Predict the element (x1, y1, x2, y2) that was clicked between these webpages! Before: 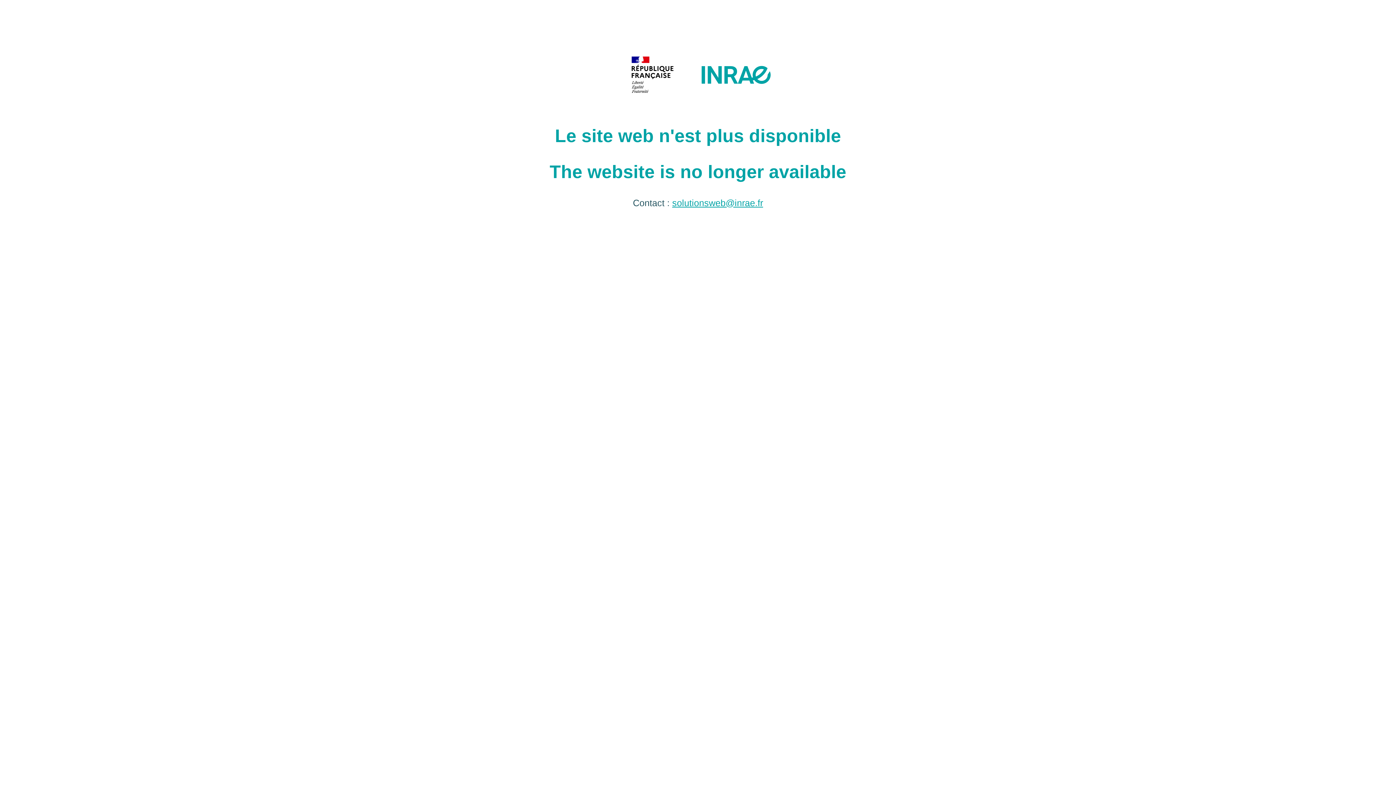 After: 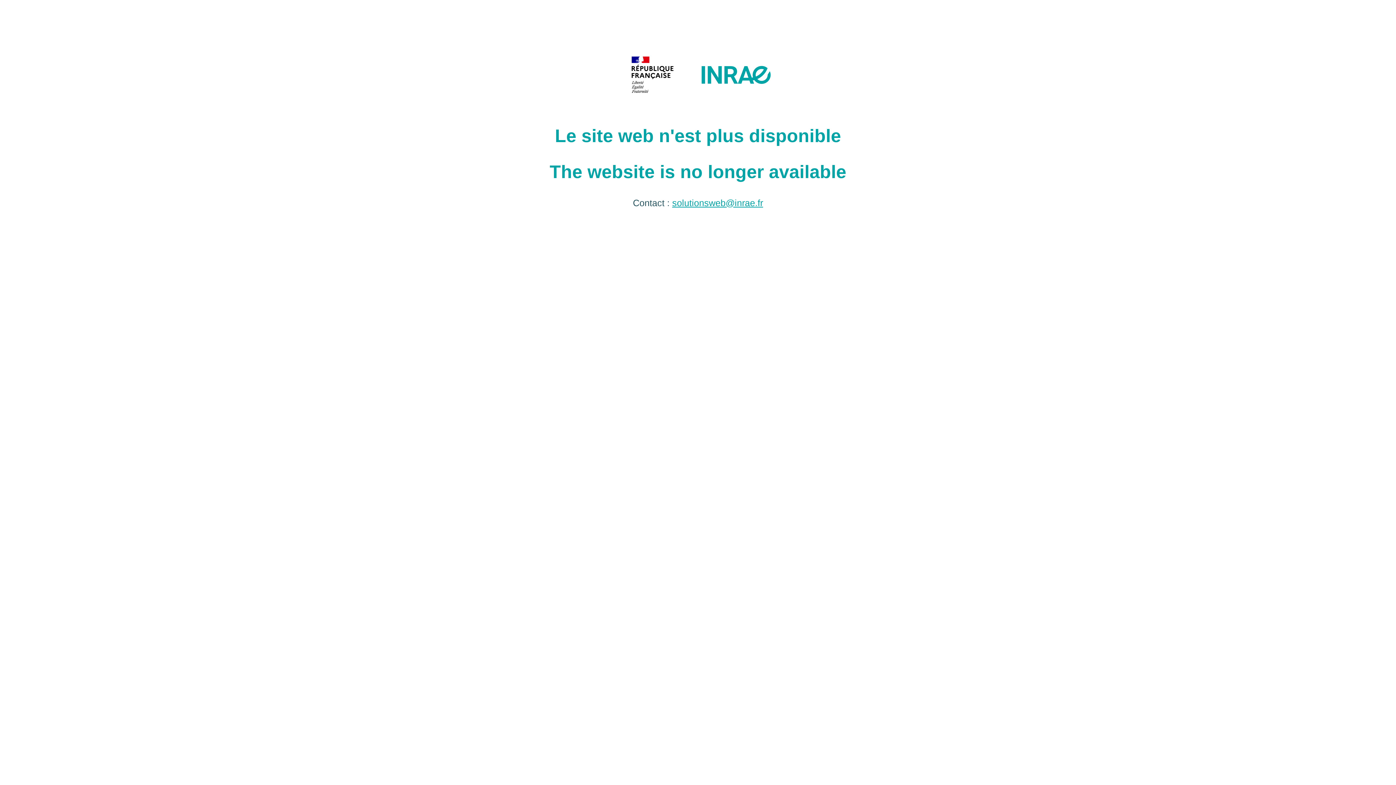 Action: label: solutionsweb@inrae.fr bbox: (672, 197, 763, 207)